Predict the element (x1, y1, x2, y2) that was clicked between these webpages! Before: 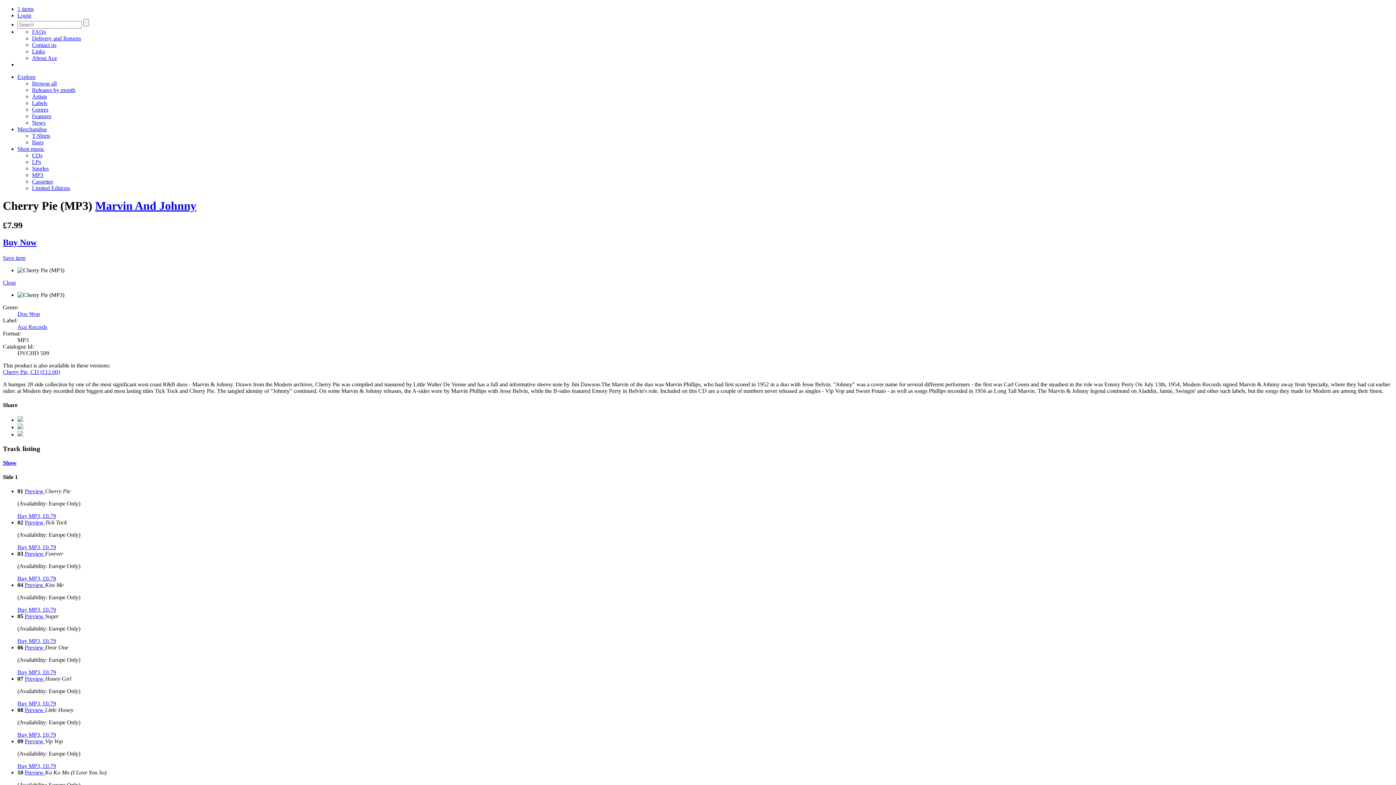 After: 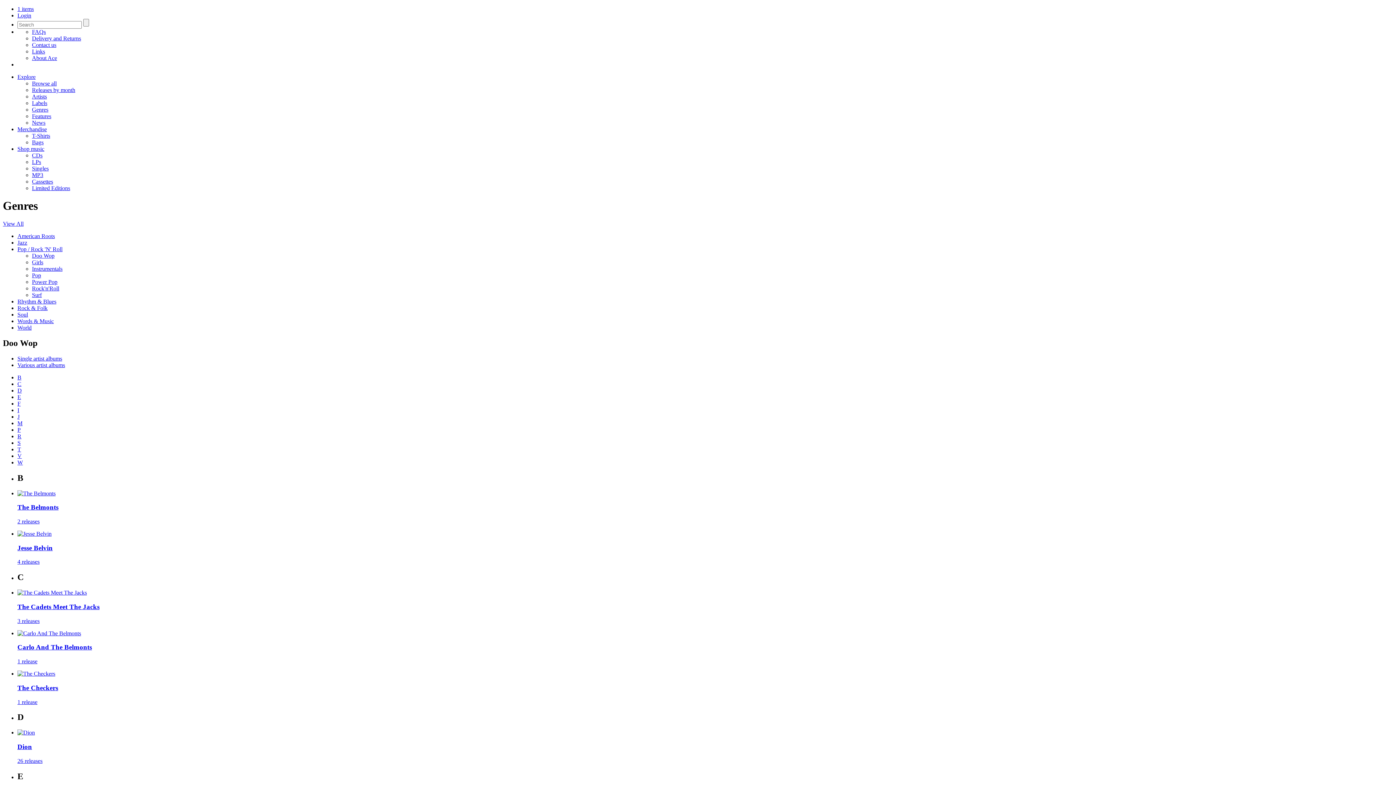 Action: label: Doo Wop bbox: (17, 310, 40, 316)